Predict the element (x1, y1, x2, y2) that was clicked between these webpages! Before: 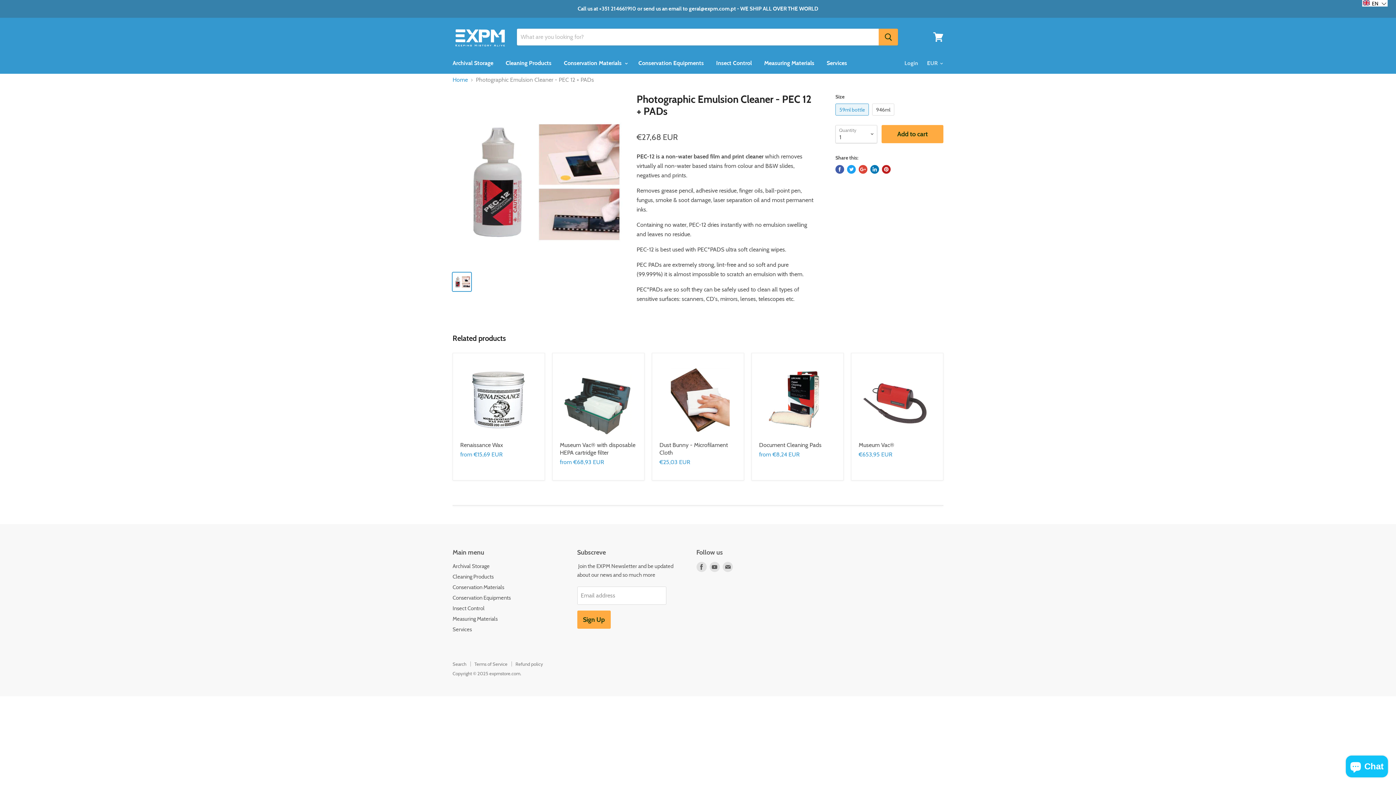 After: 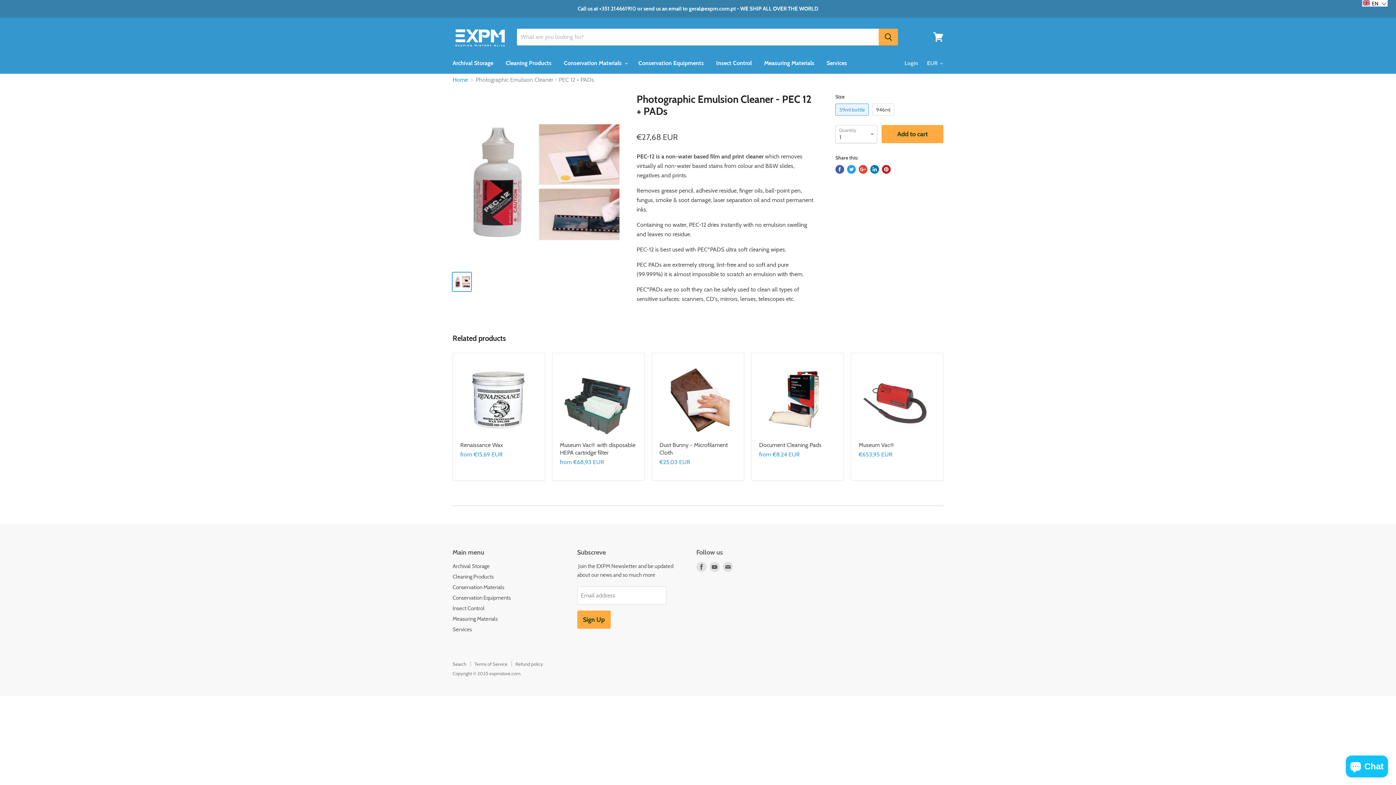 Action: bbox: (847, 165, 856, 173) label: Tweet on Twitter